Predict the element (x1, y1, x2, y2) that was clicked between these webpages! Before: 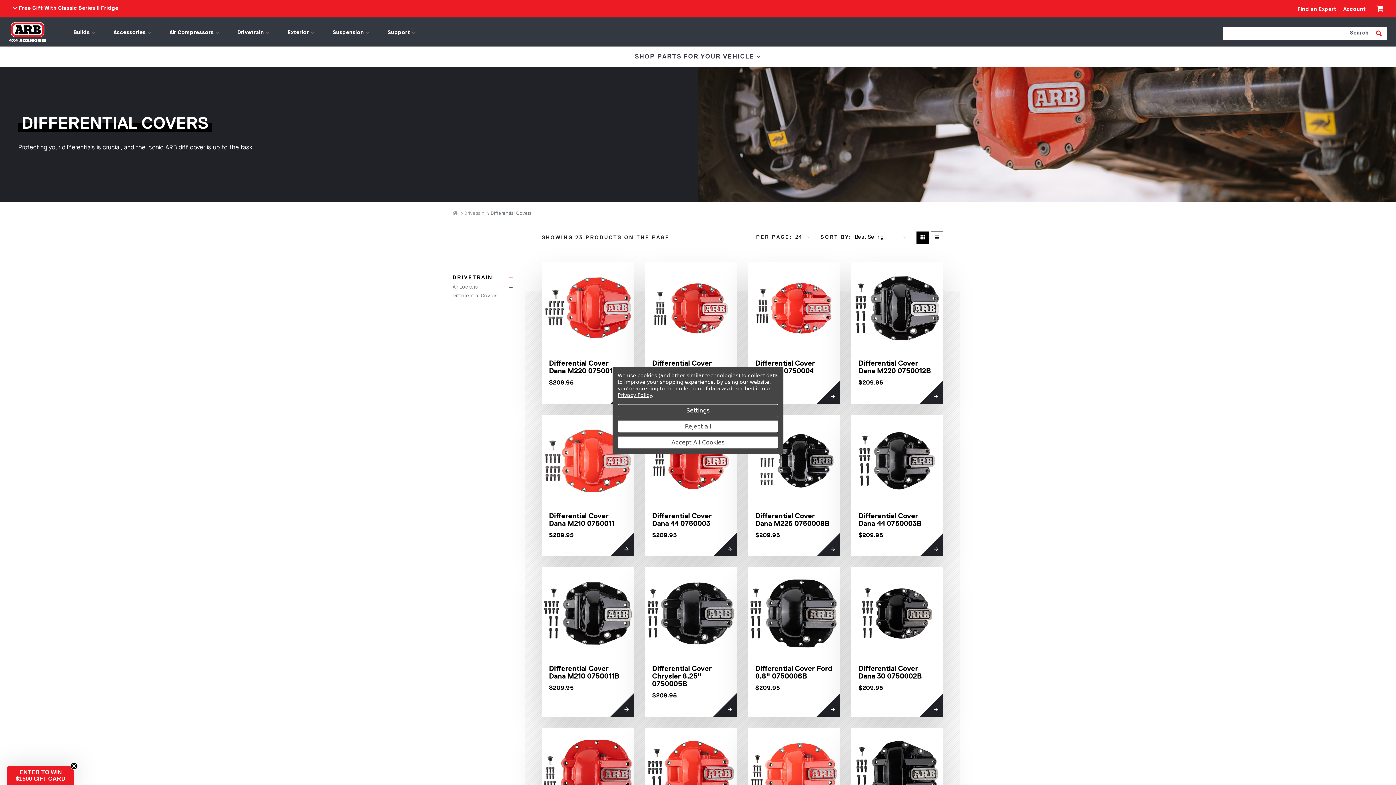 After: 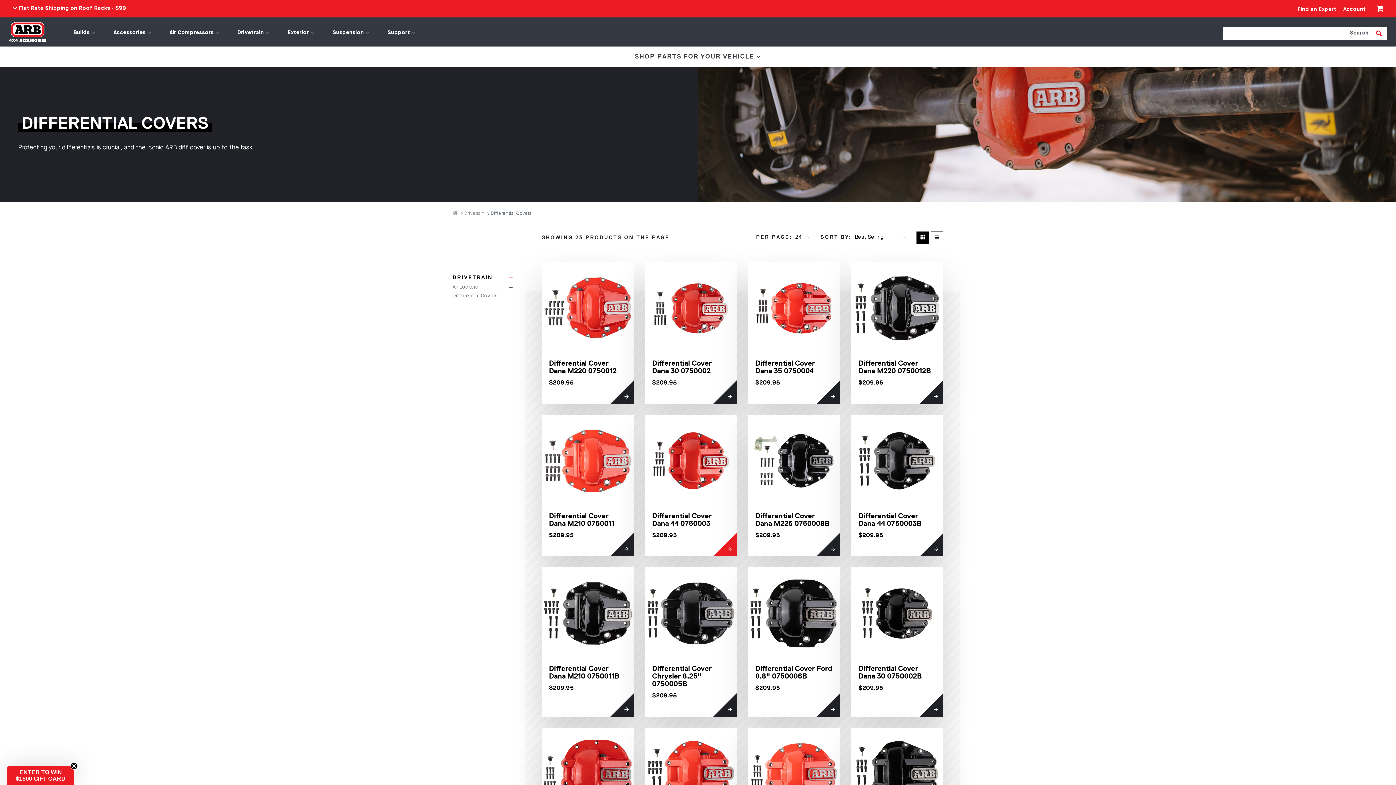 Action: bbox: (617, 420, 778, 433) label: Reject all